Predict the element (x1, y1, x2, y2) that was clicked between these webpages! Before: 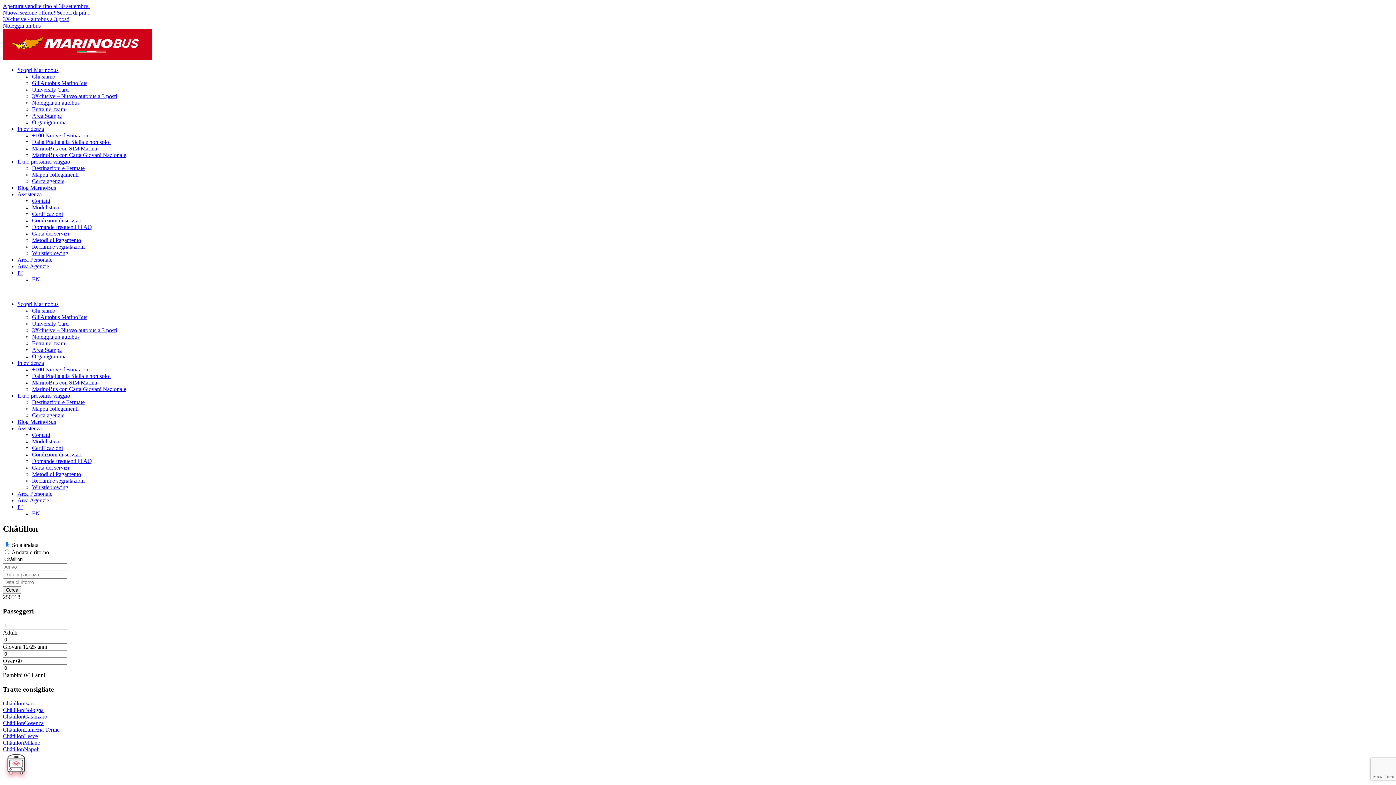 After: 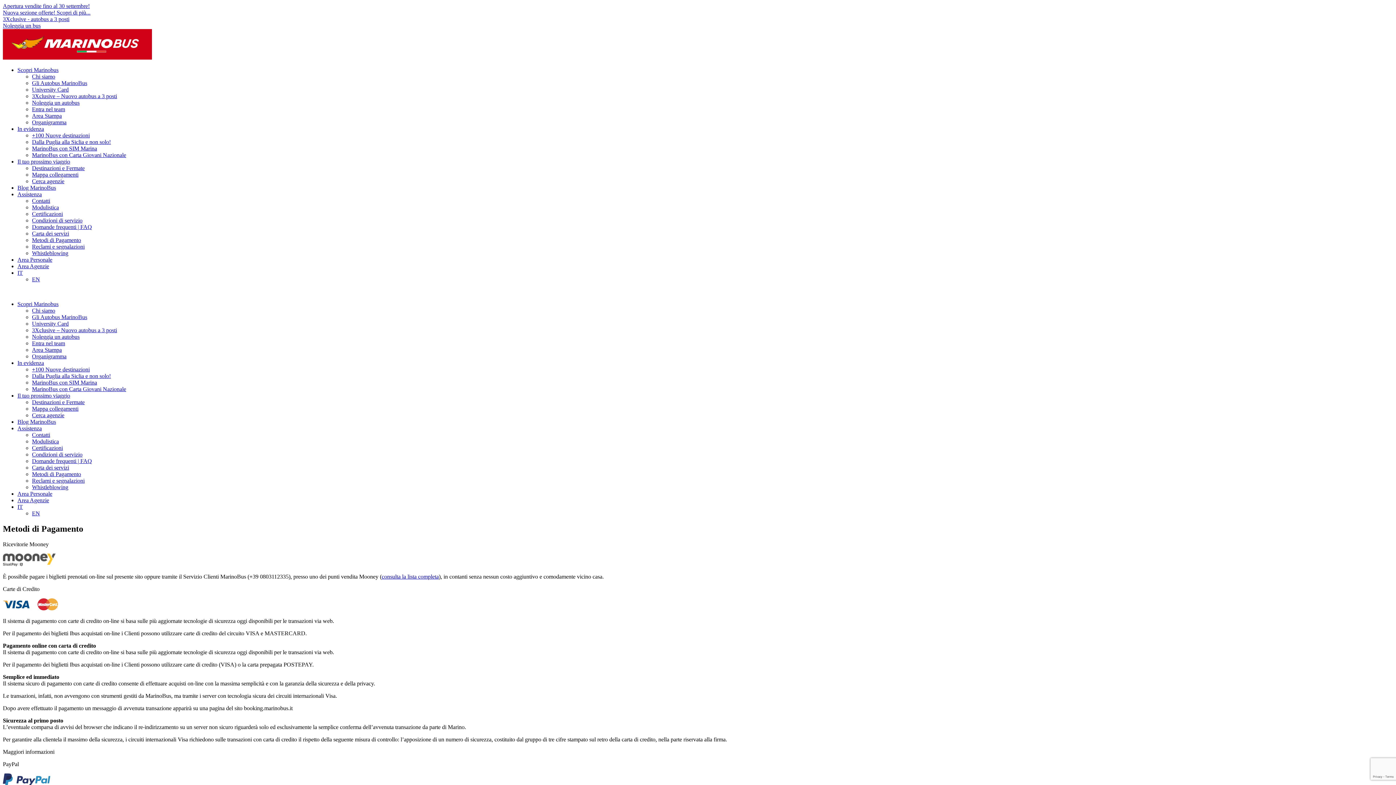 Action: bbox: (32, 237, 81, 243) label: Metodi di Pagamento